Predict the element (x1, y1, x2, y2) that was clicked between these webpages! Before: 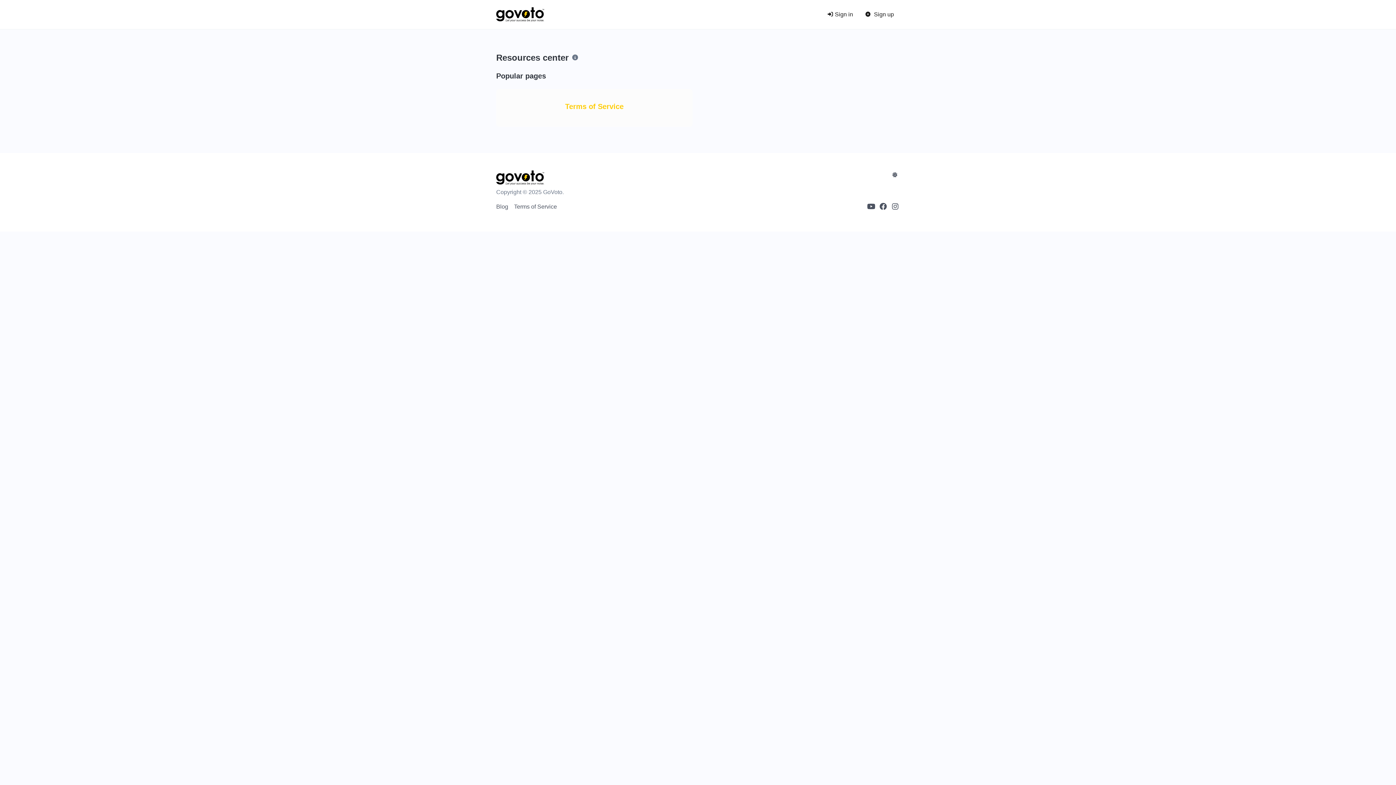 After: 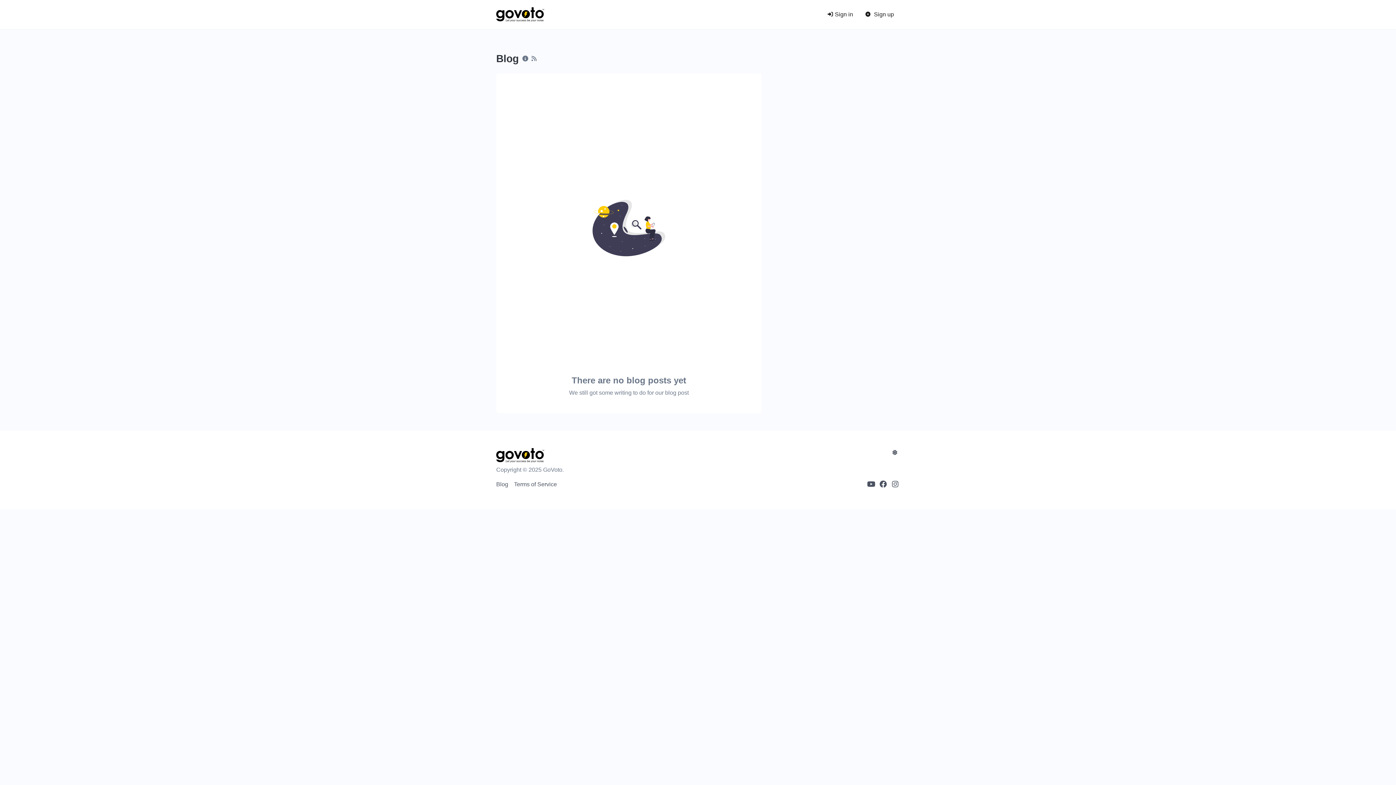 Action: label: Blog bbox: (496, 203, 508, 209)